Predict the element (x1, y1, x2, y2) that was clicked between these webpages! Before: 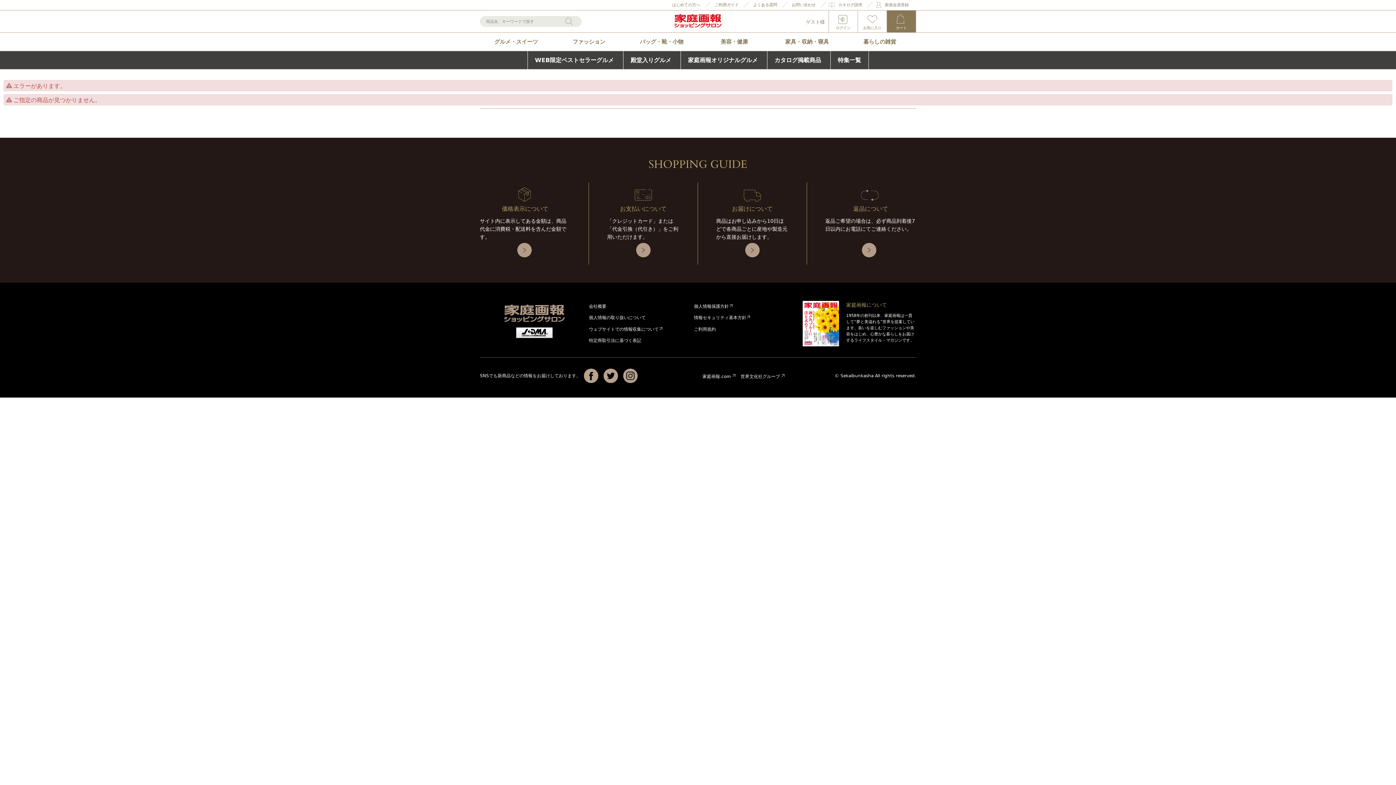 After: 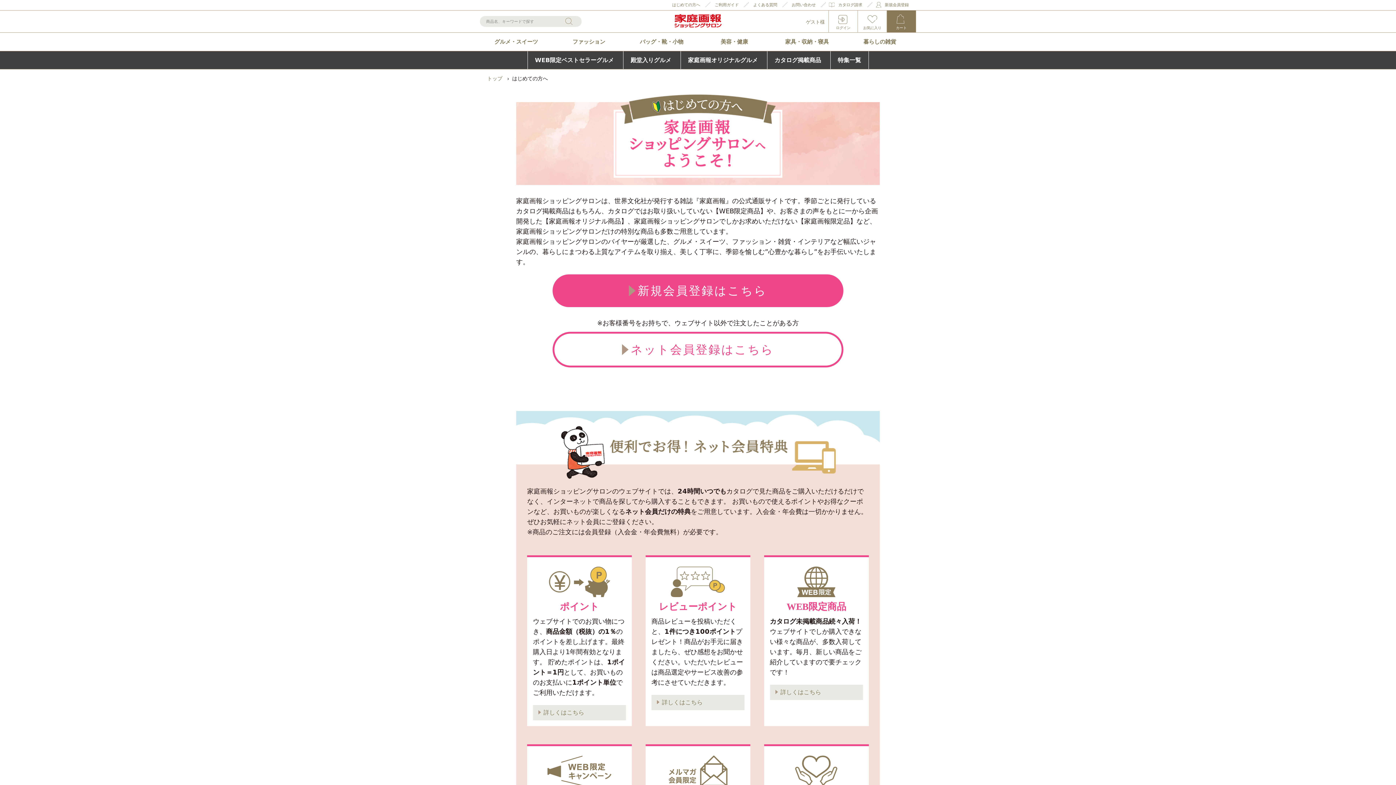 Action: bbox: (672, 2, 700, 7) label: はじめての方へ